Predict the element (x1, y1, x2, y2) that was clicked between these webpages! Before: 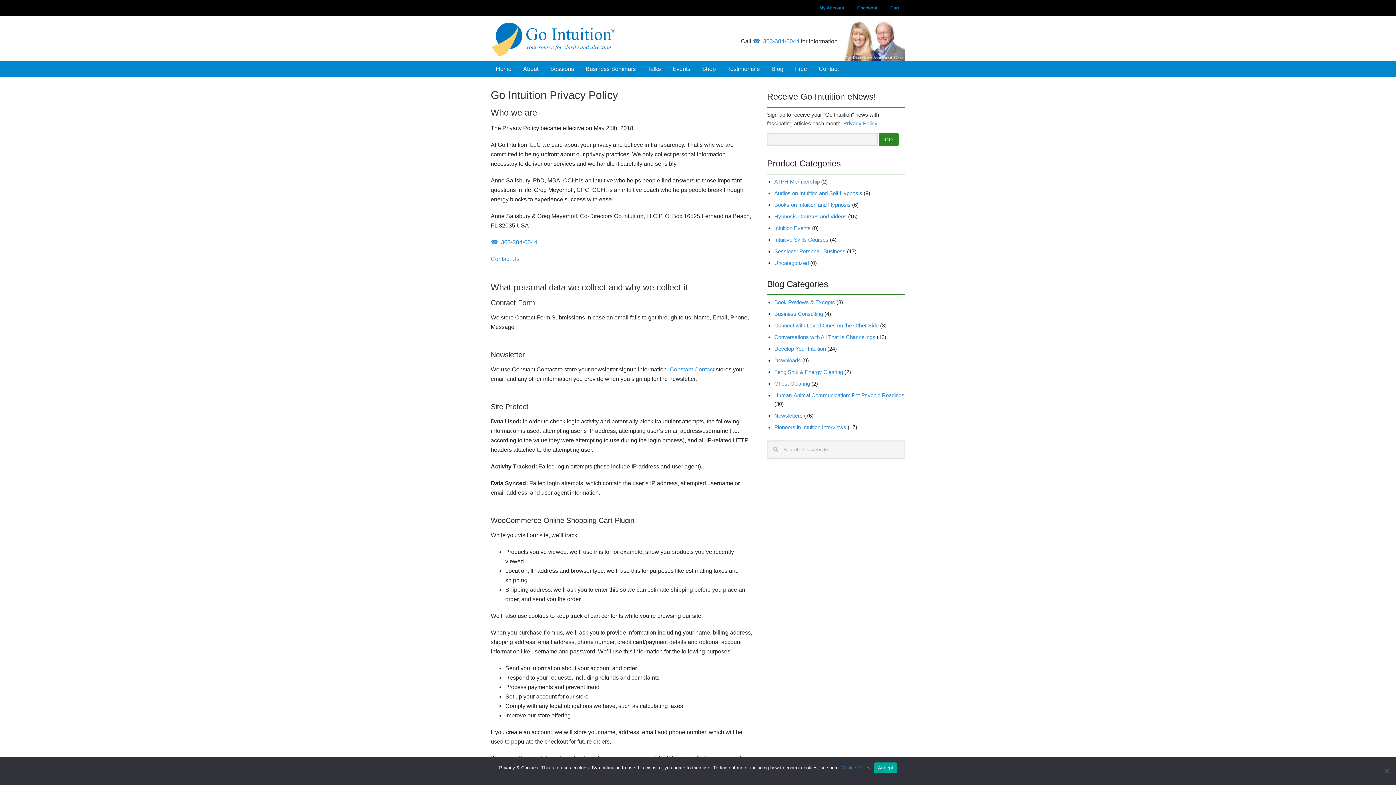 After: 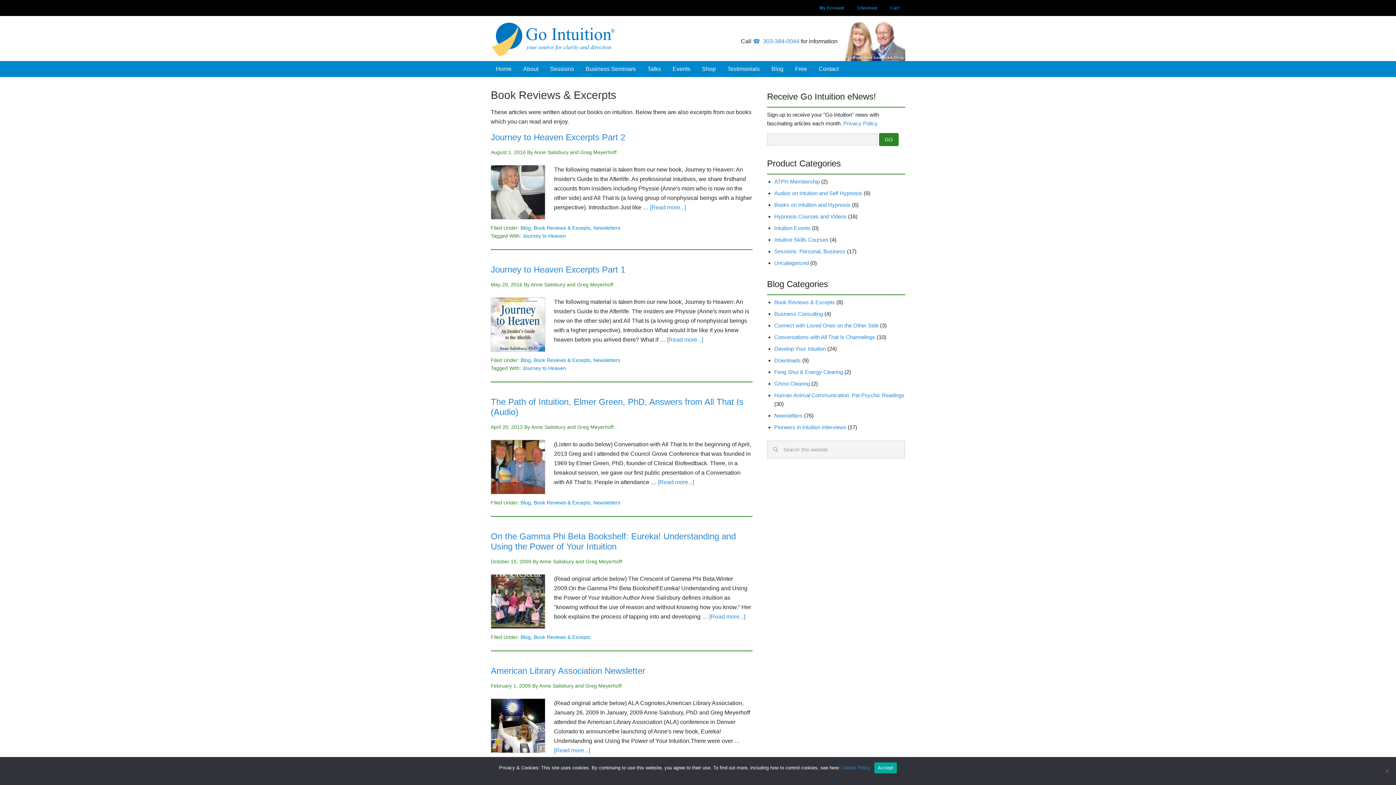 Action: bbox: (774, 299, 835, 305) label: Book Reviews & Excepts